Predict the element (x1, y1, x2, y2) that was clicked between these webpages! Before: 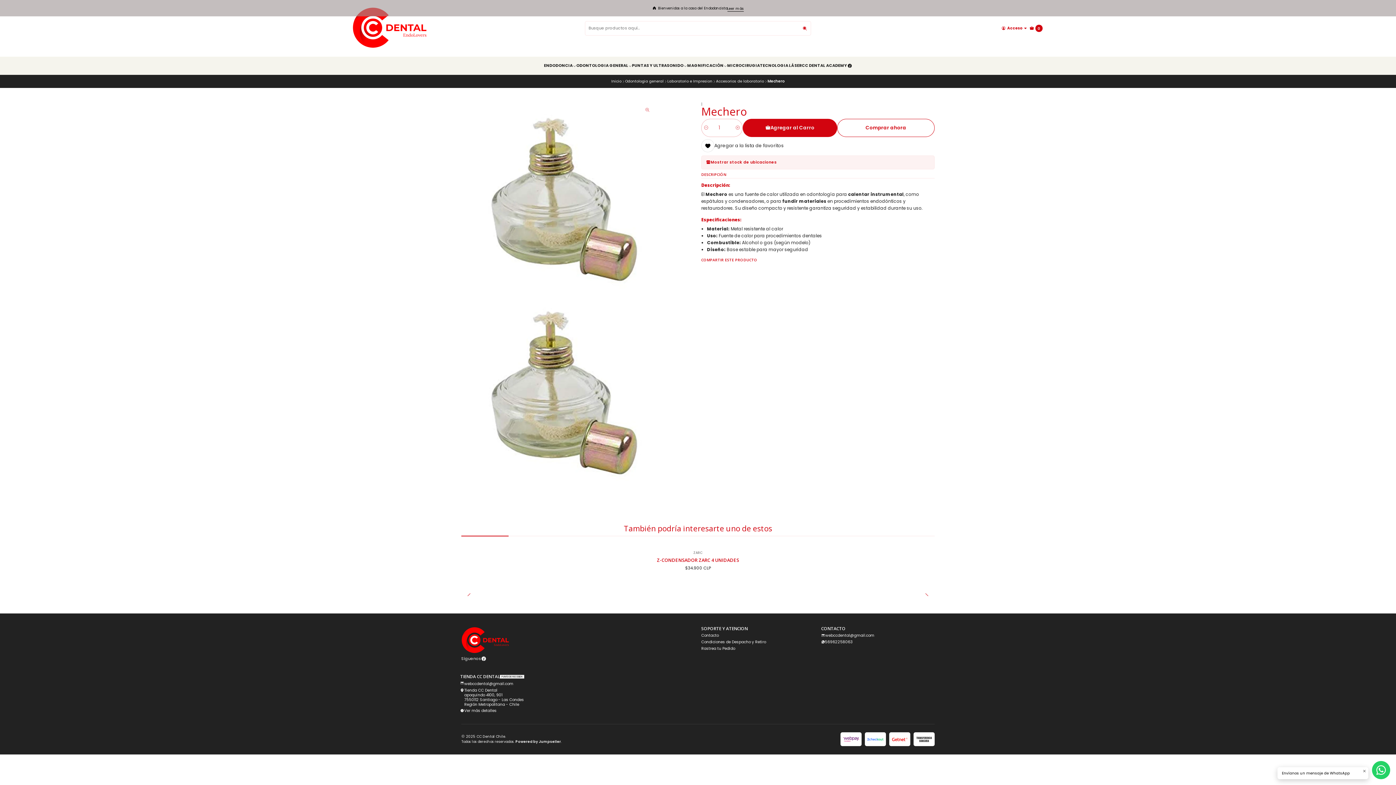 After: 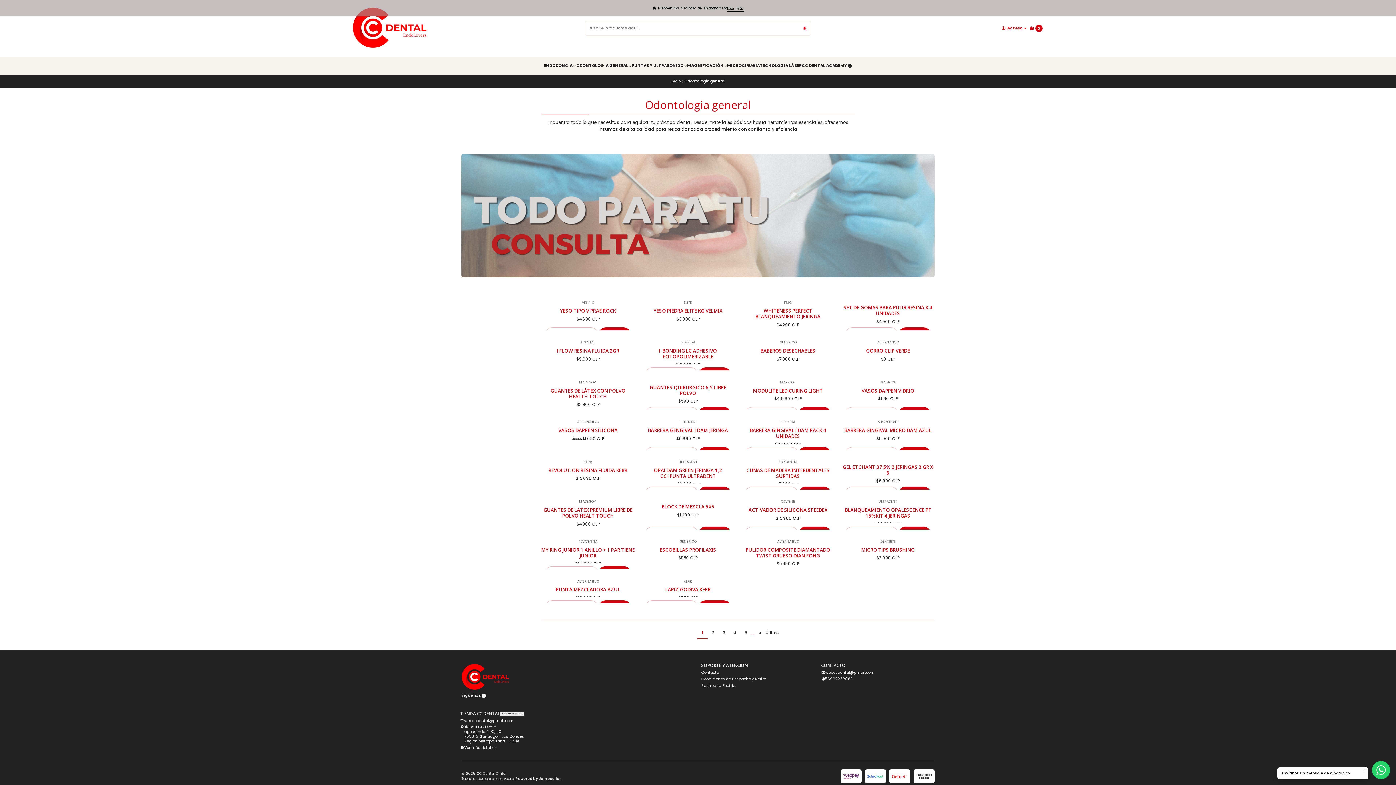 Action: bbox: (576, 56, 632, 74) label: ODONTOLOGIA GENERAL